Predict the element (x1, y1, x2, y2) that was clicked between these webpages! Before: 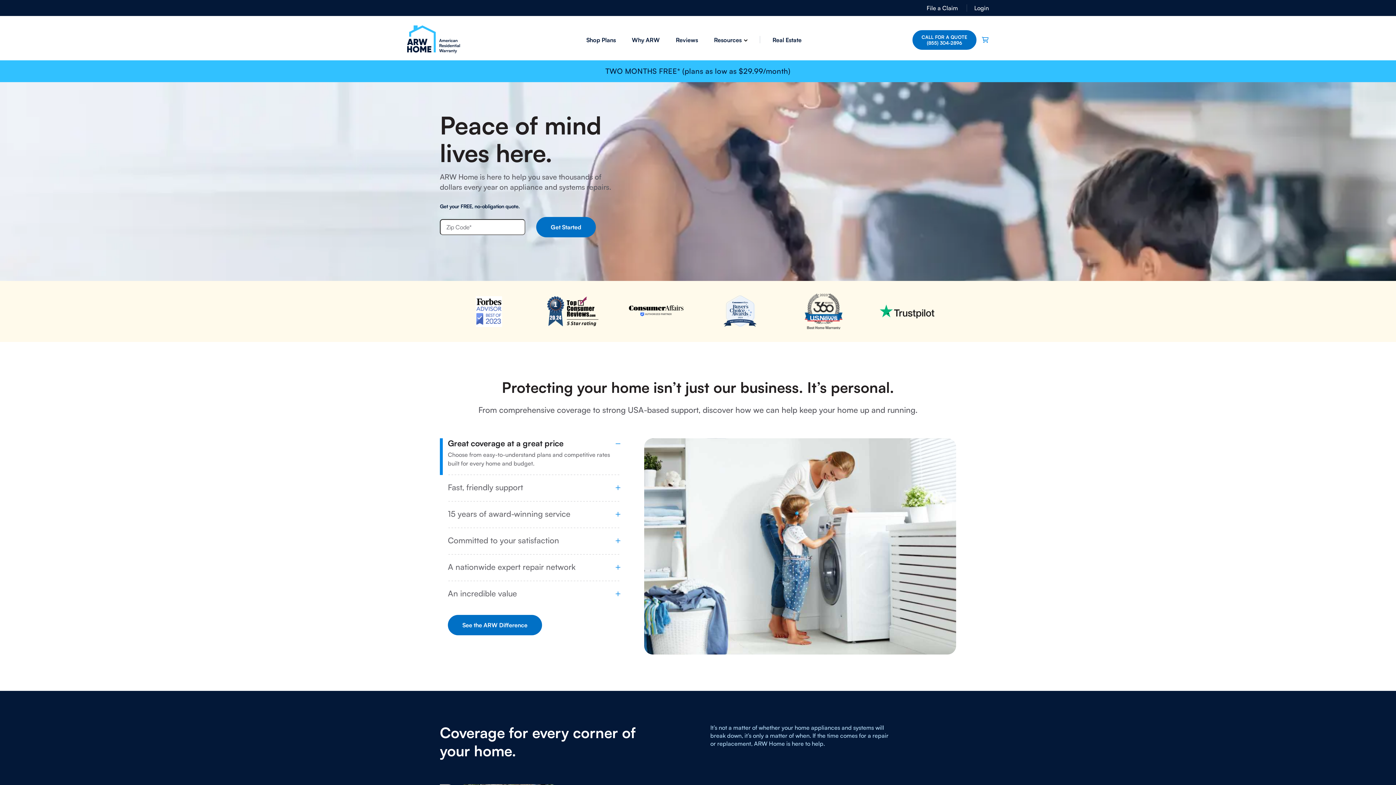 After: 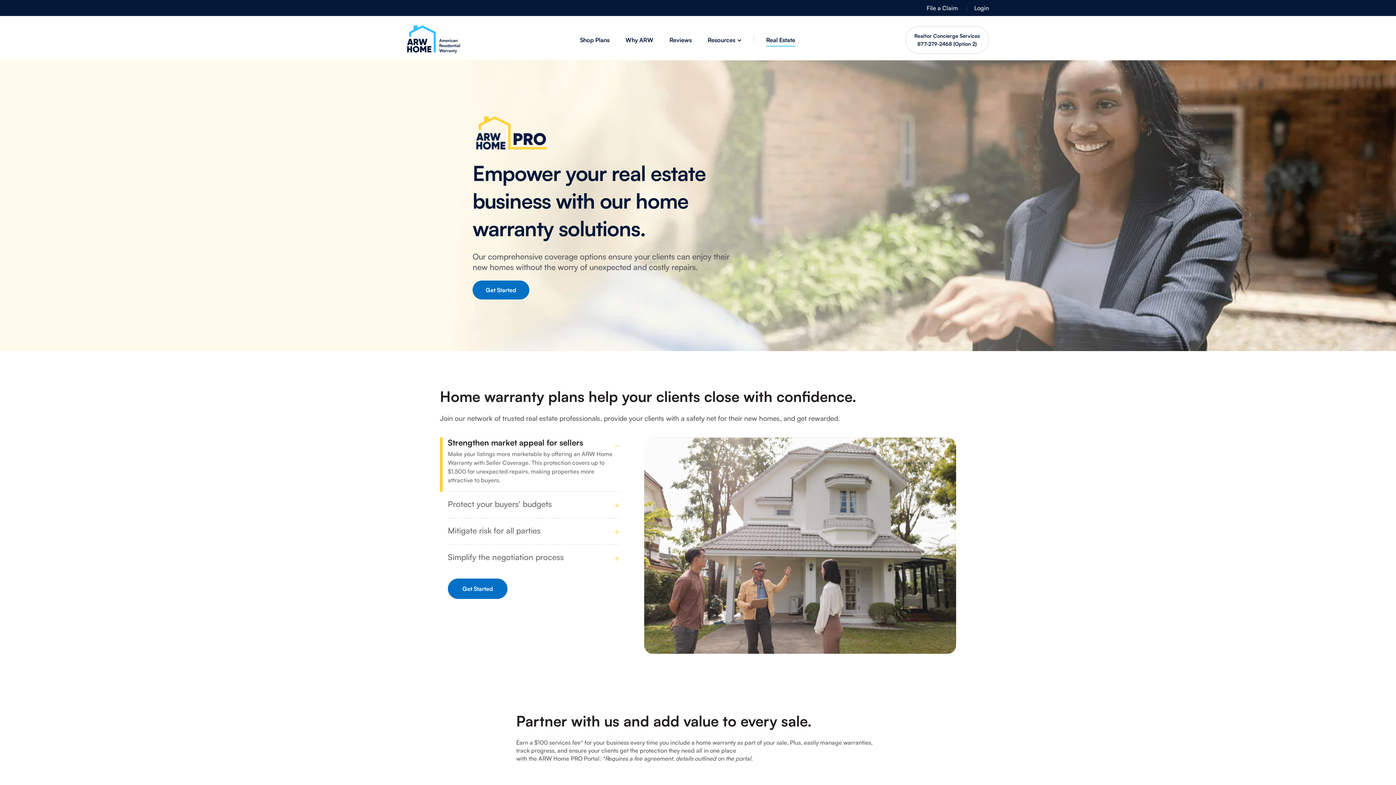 Action: label: Real Estate bbox: (772, 36, 801, 43)